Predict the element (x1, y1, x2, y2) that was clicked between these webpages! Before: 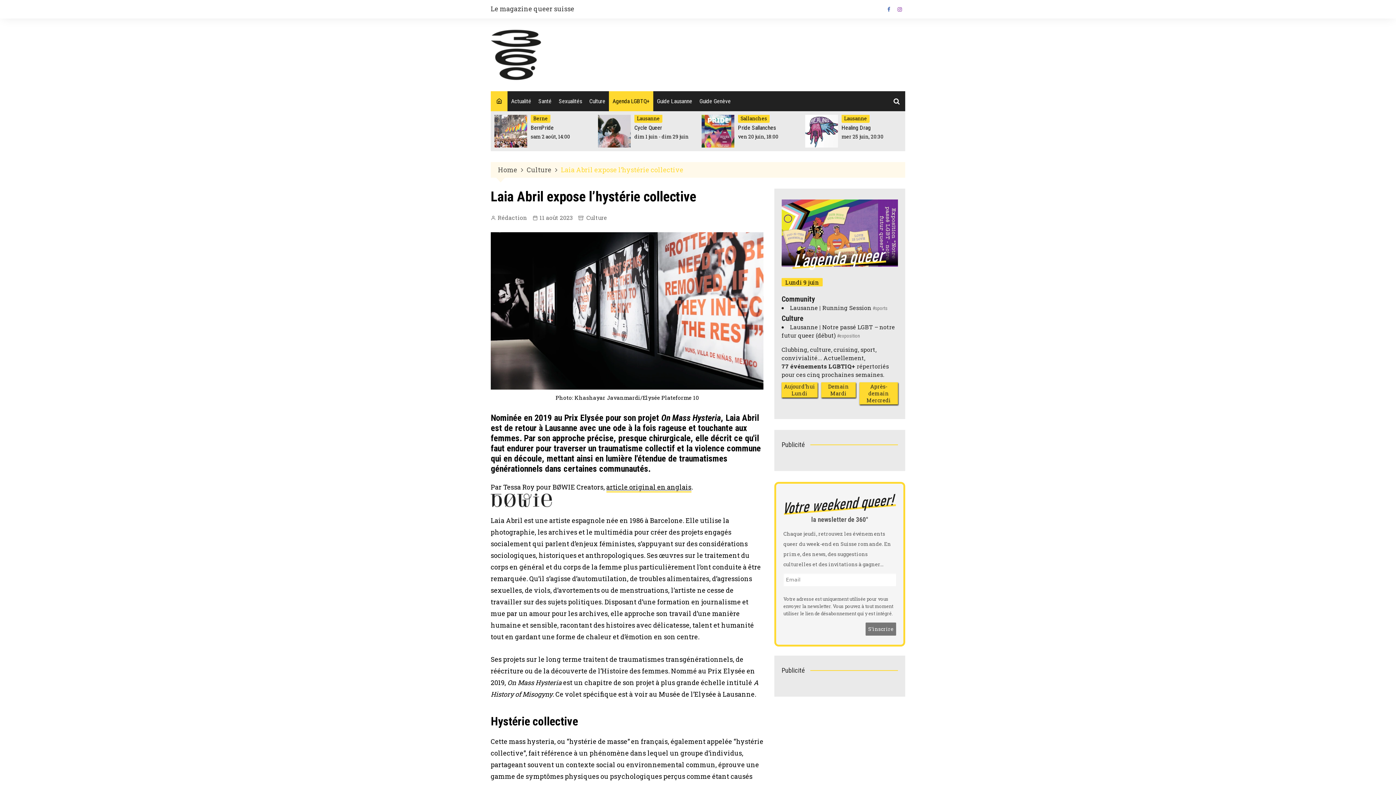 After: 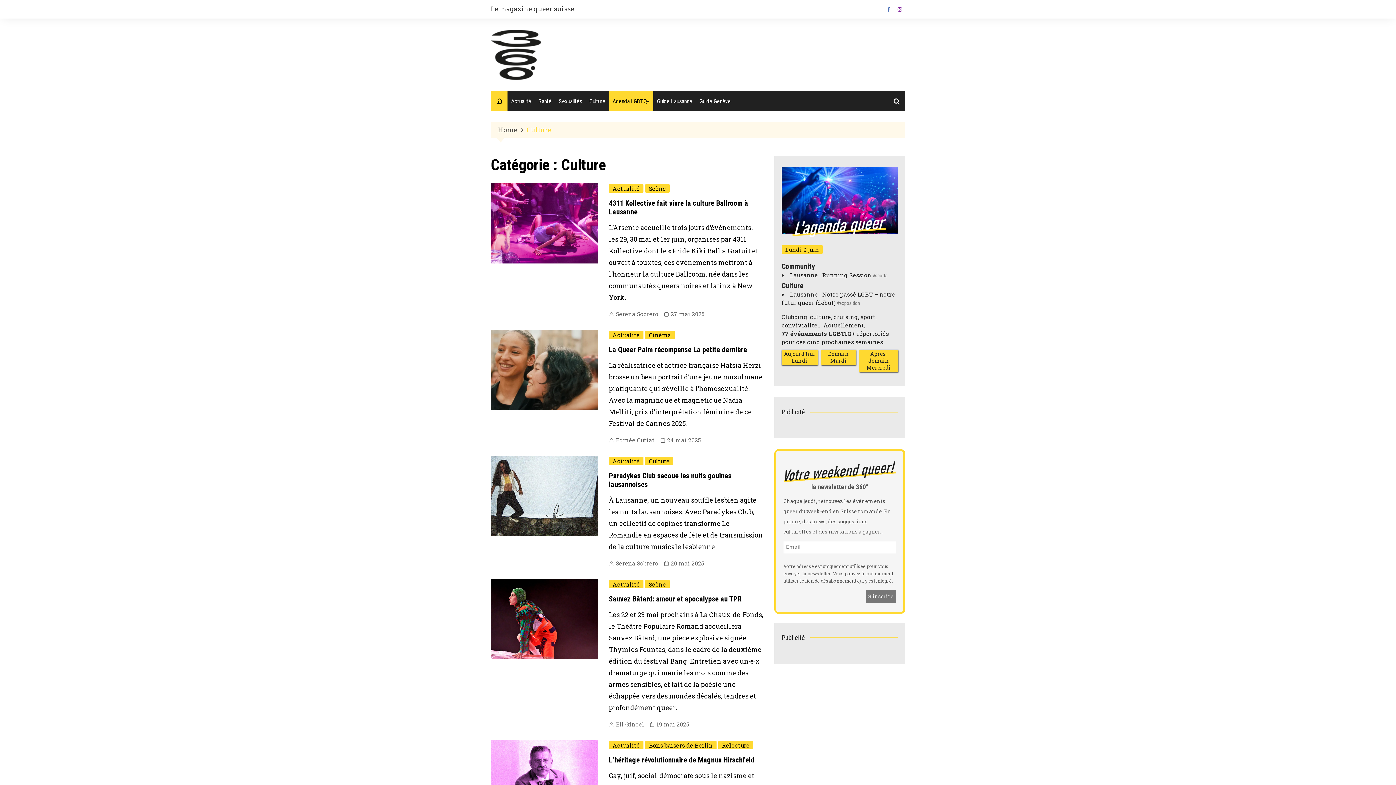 Action: label: Culture bbox: (585, 91, 609, 111)